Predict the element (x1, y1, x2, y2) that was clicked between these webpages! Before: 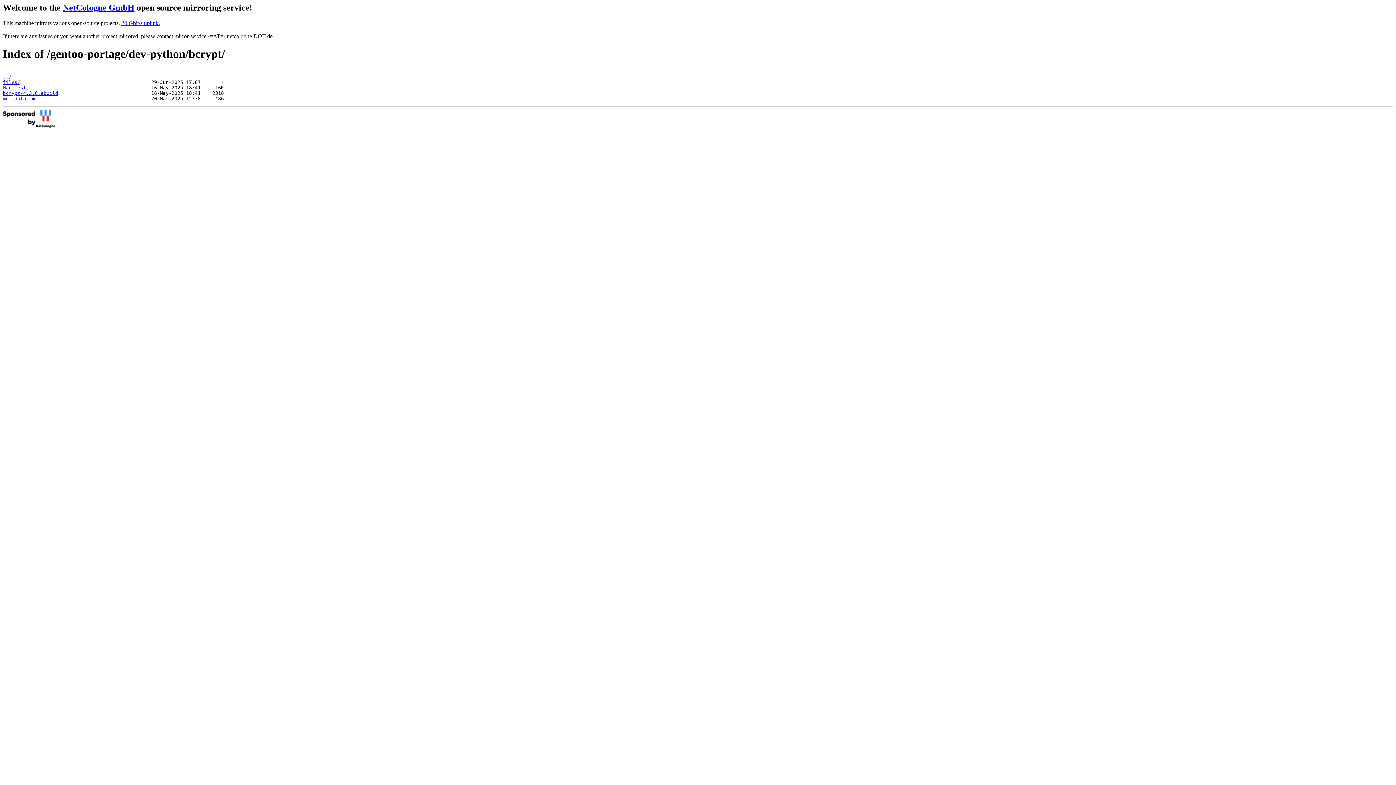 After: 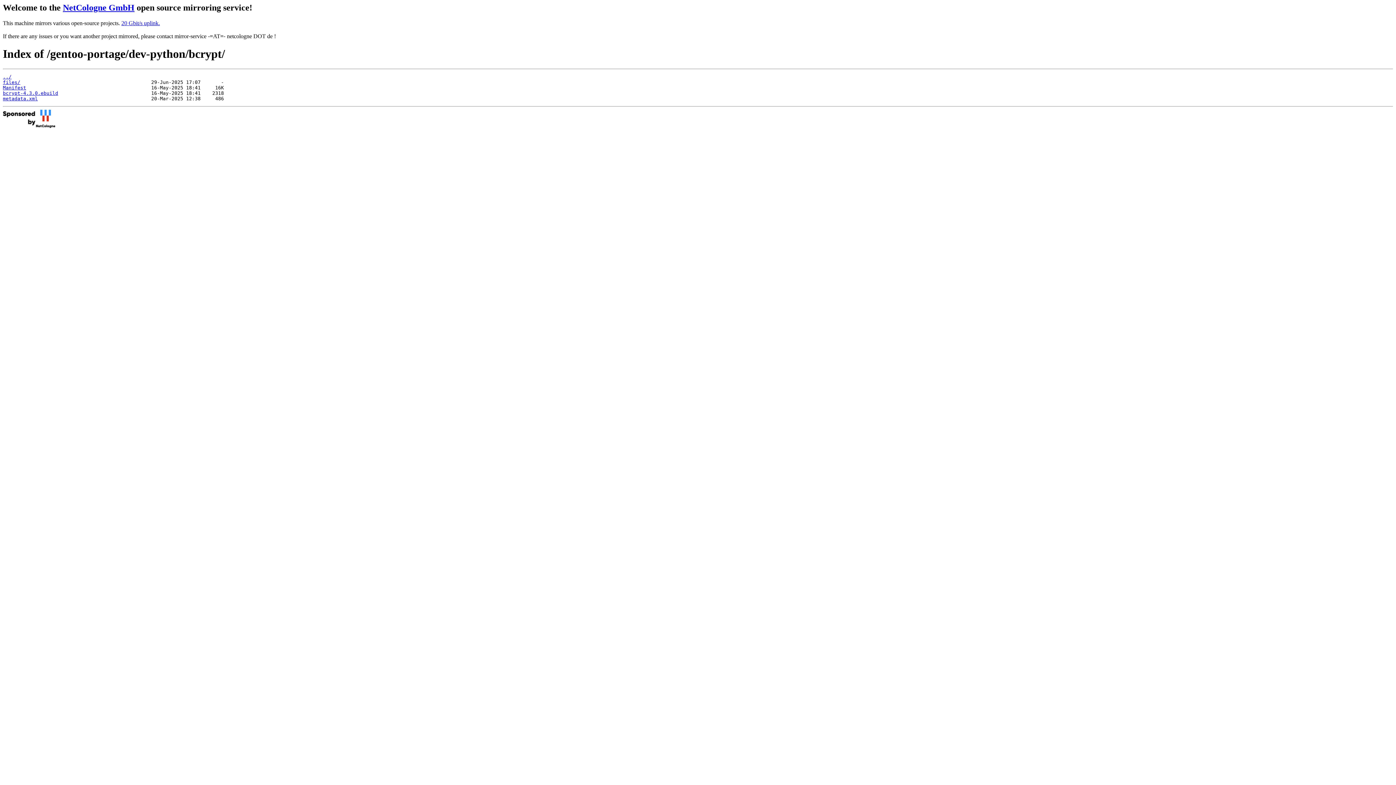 Action: label: Manifest bbox: (2, 85, 26, 90)